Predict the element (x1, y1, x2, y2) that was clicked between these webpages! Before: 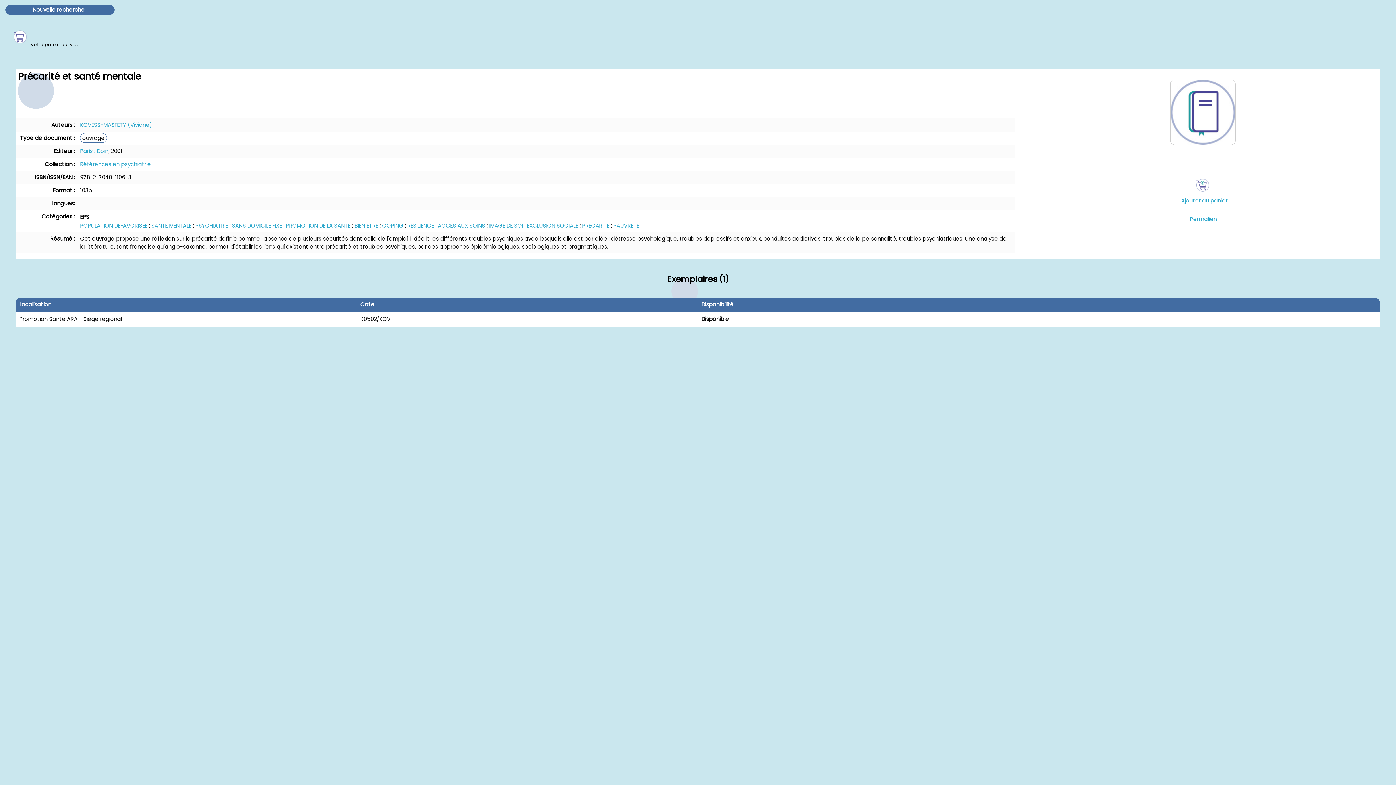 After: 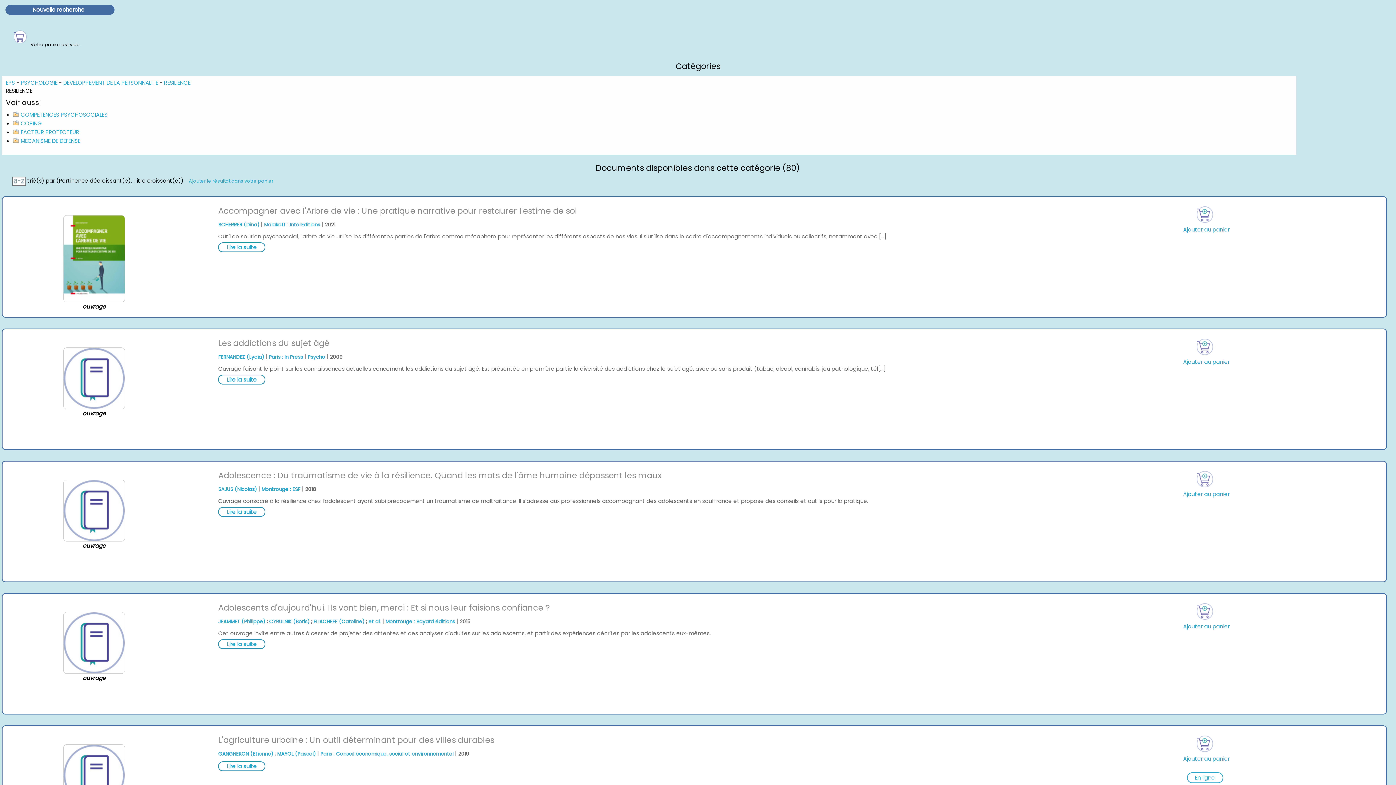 Action: label: RESILIENCE bbox: (407, 221, 433, 229)